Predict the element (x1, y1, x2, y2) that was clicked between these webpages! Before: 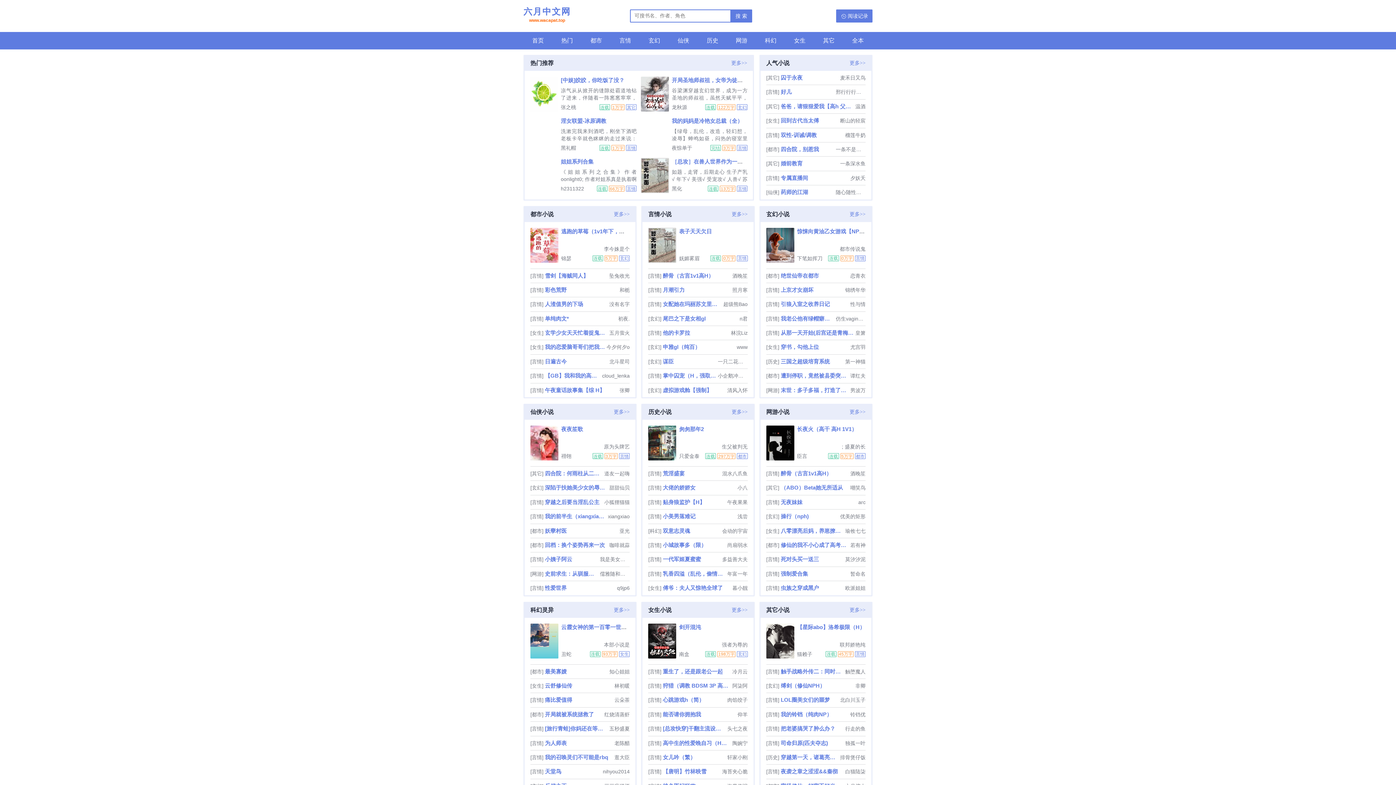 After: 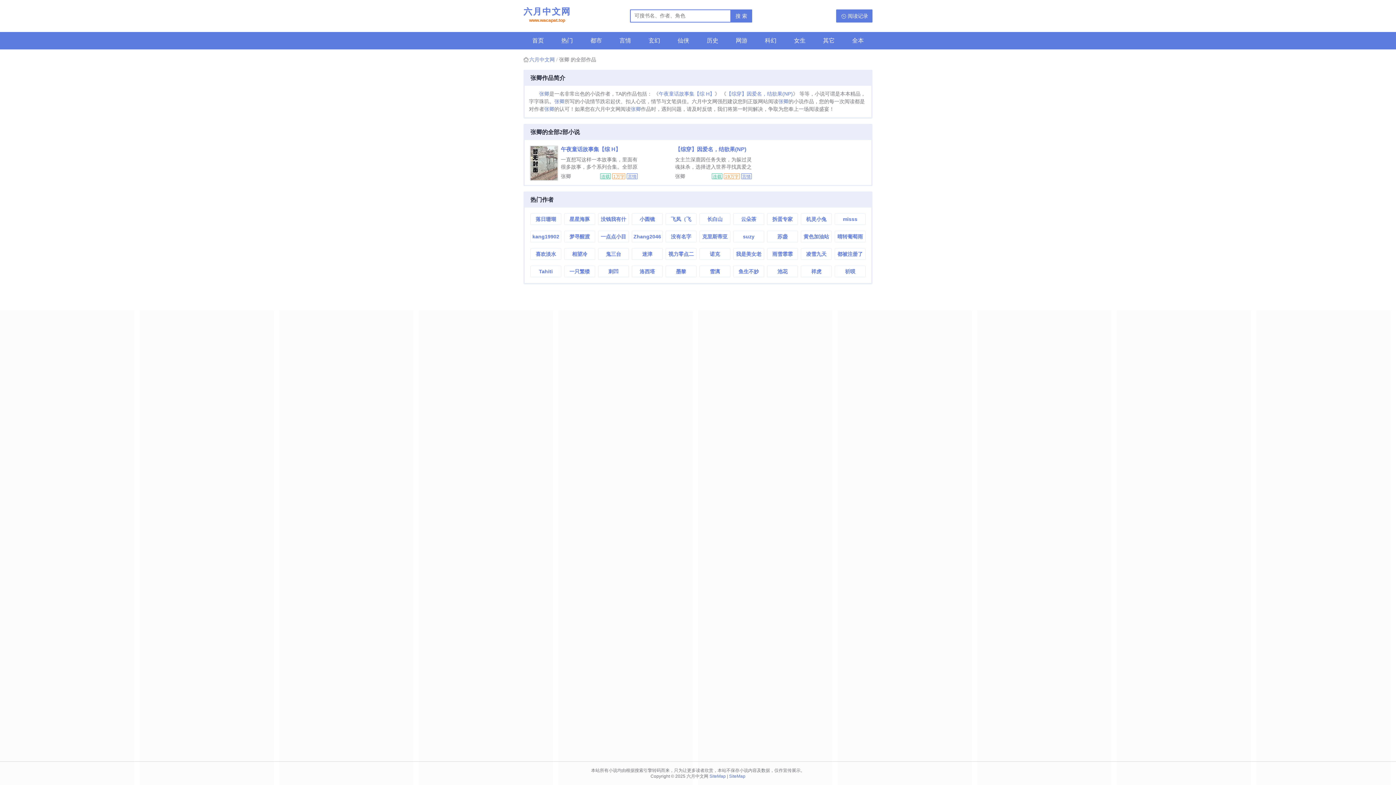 Action: label: 张卿 bbox: (619, 383, 629, 397)